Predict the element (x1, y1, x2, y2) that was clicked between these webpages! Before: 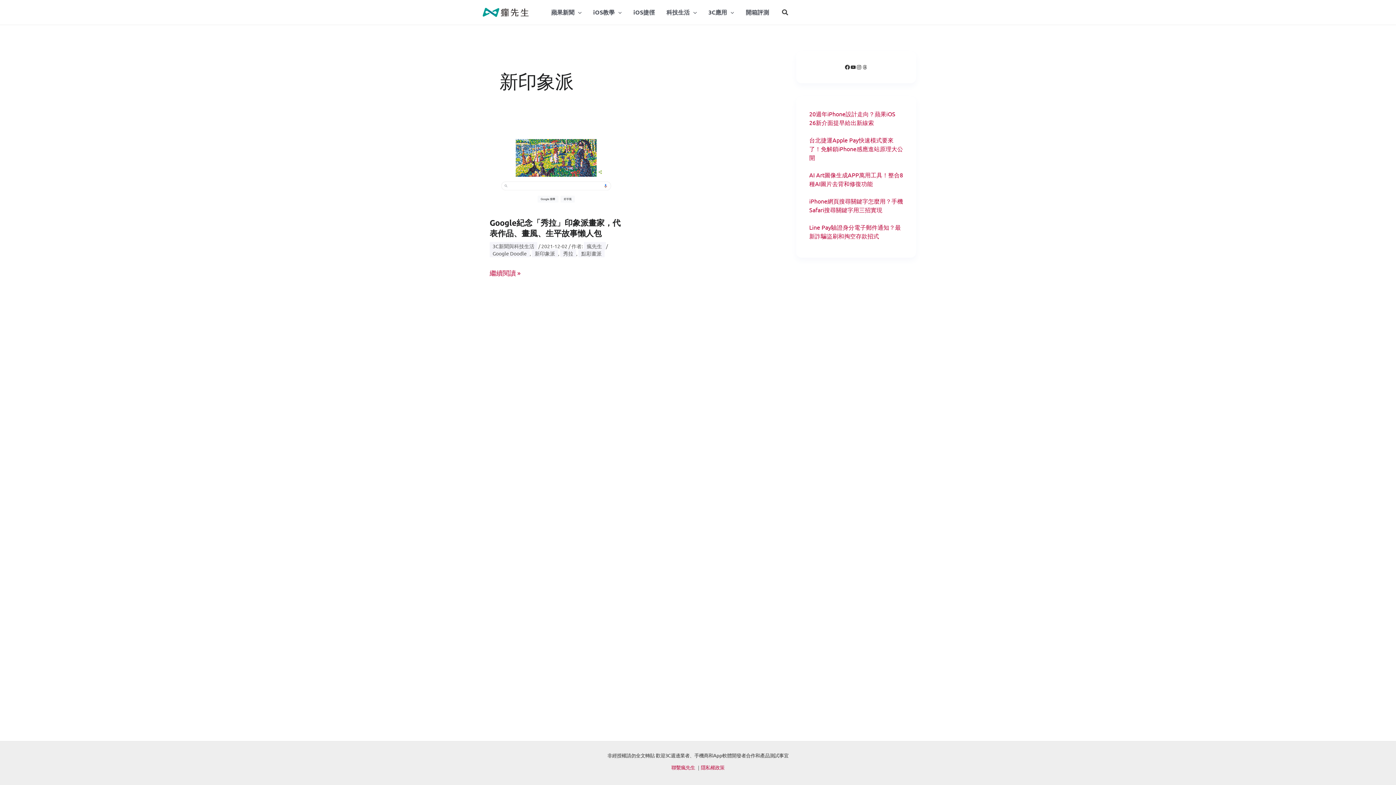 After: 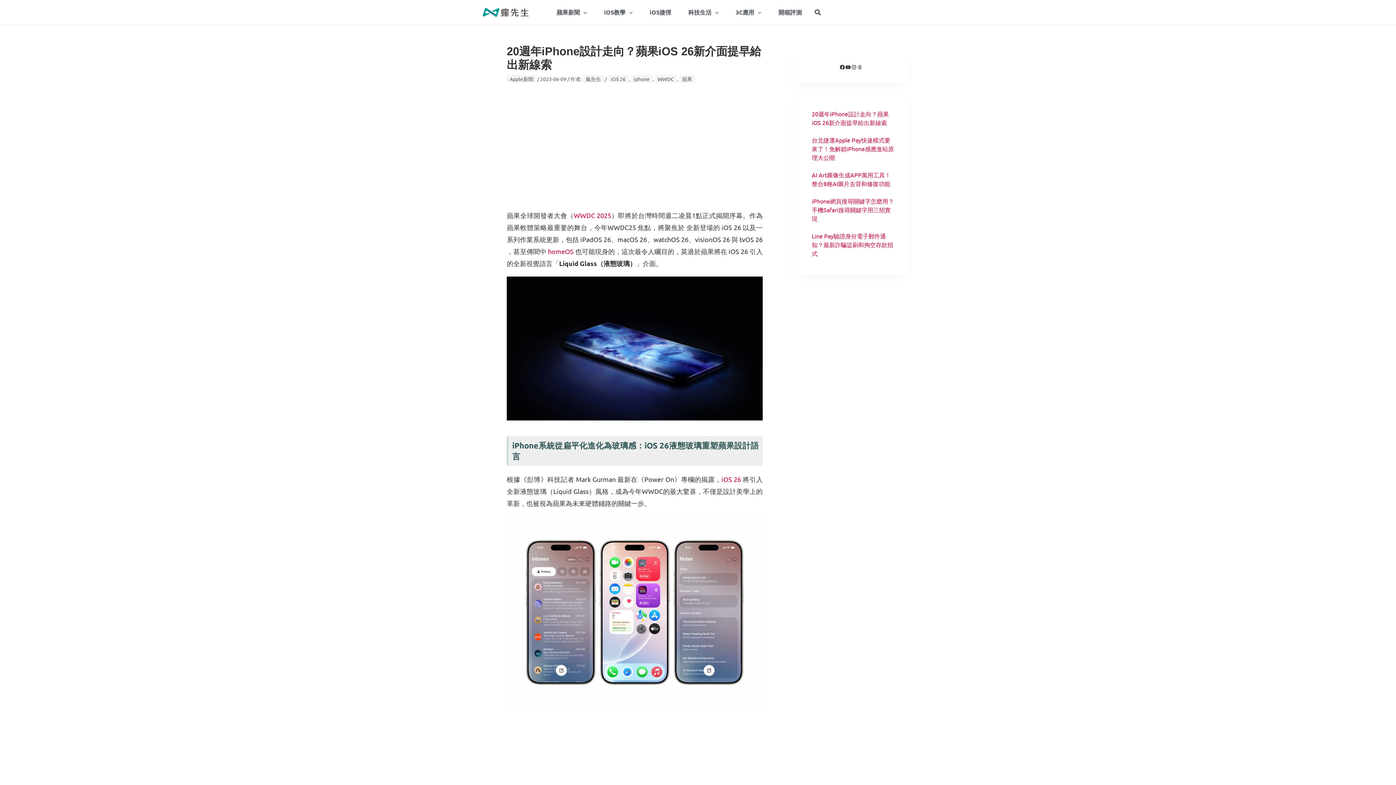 Action: bbox: (809, 109, 903, 127) label: 20週年iPhone設計走向？蘋果iOS 26新介面提早給出新線索